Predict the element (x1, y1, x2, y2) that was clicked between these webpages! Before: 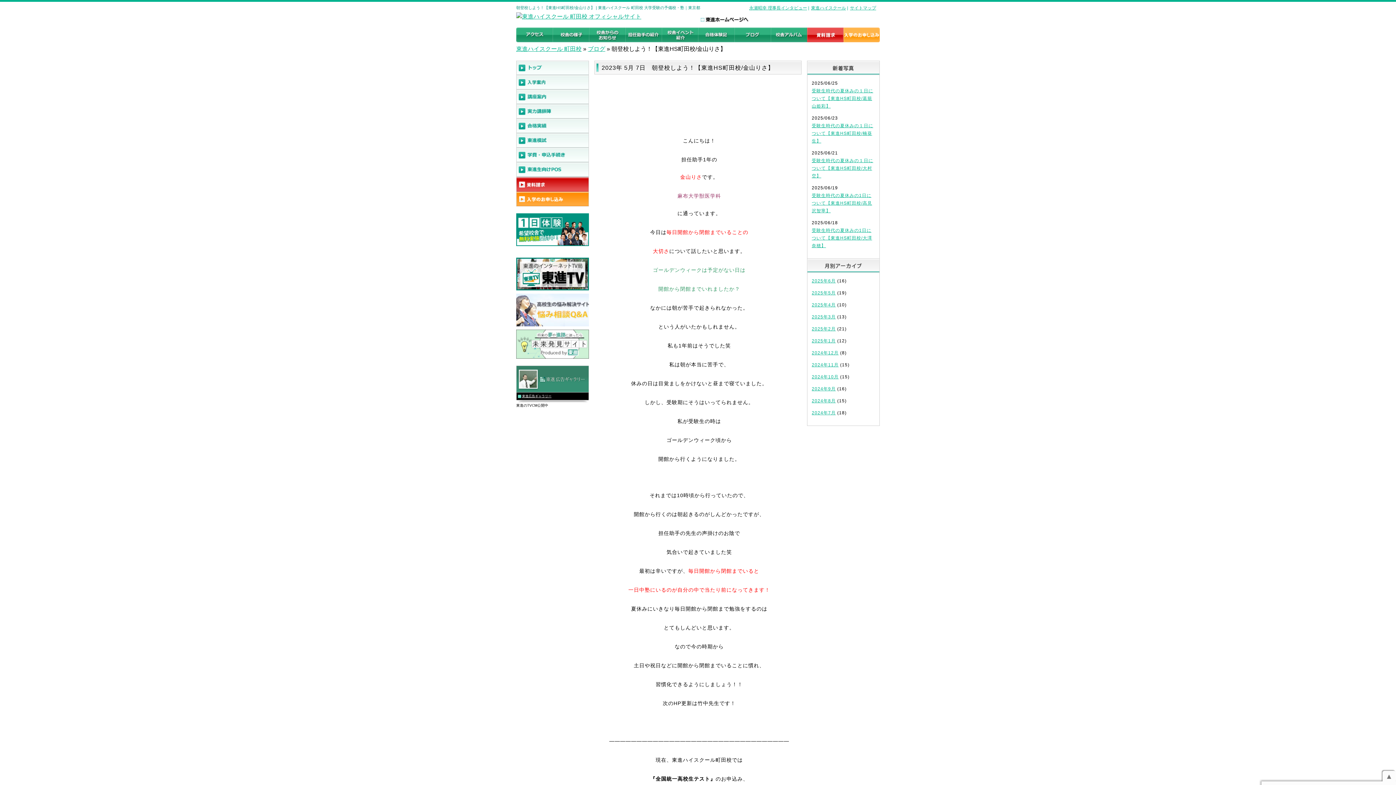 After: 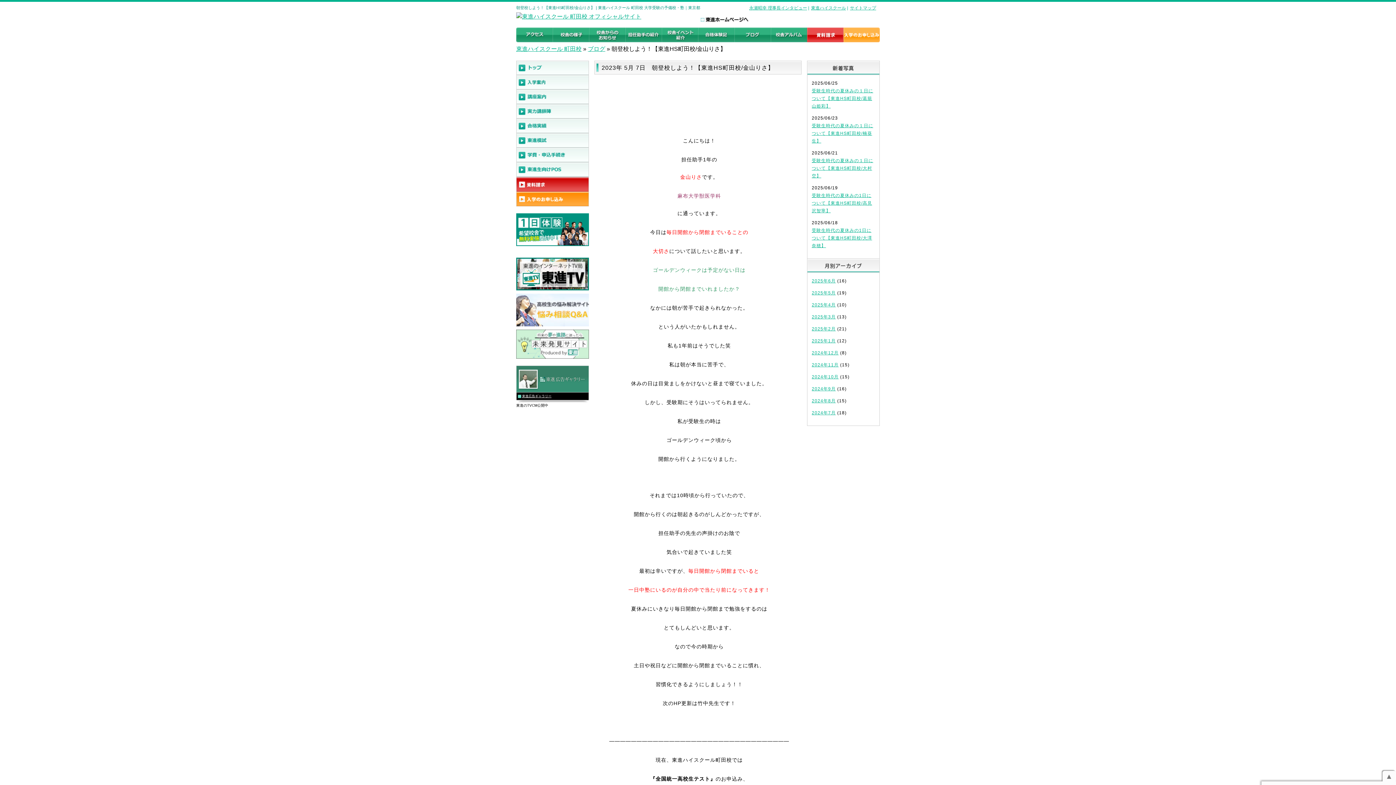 Action: bbox: (516, 365, 589, 392)